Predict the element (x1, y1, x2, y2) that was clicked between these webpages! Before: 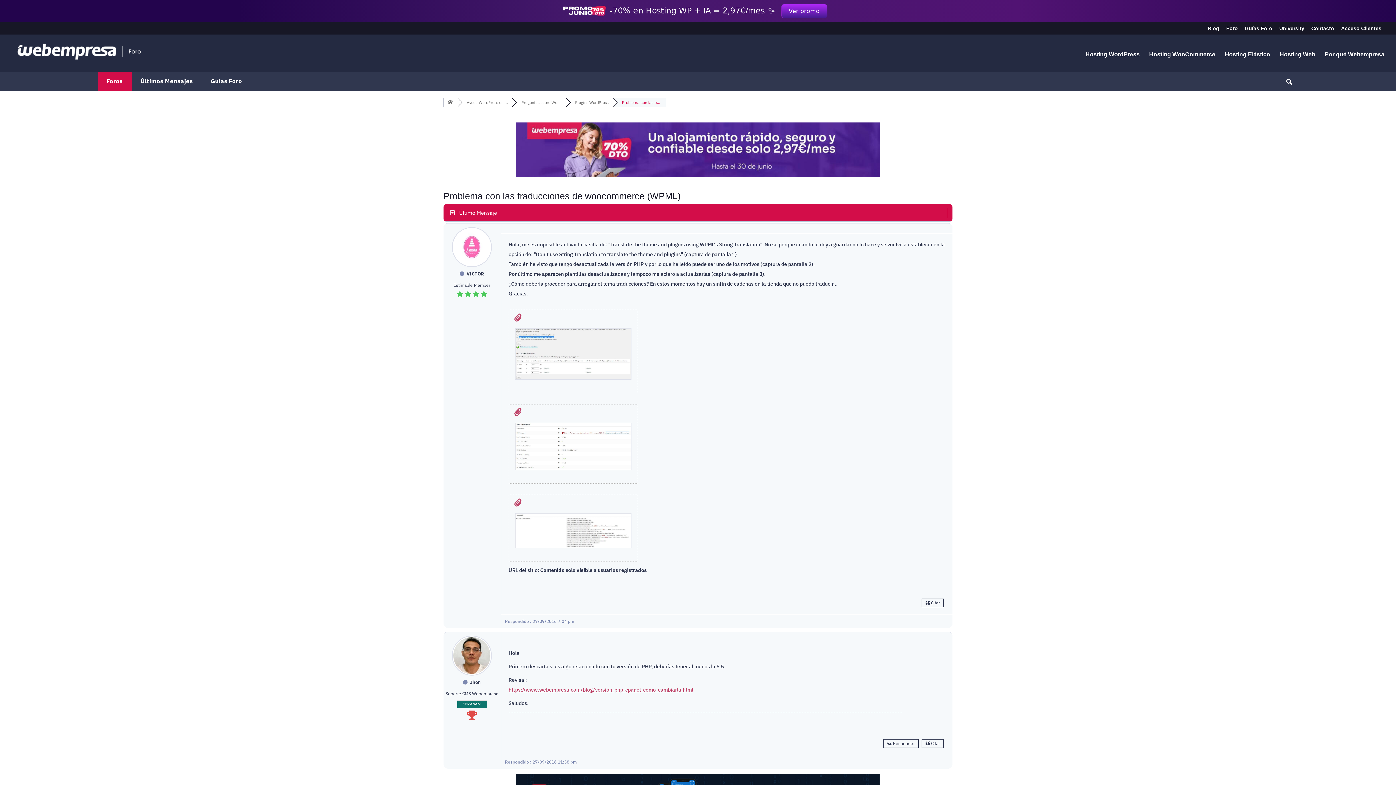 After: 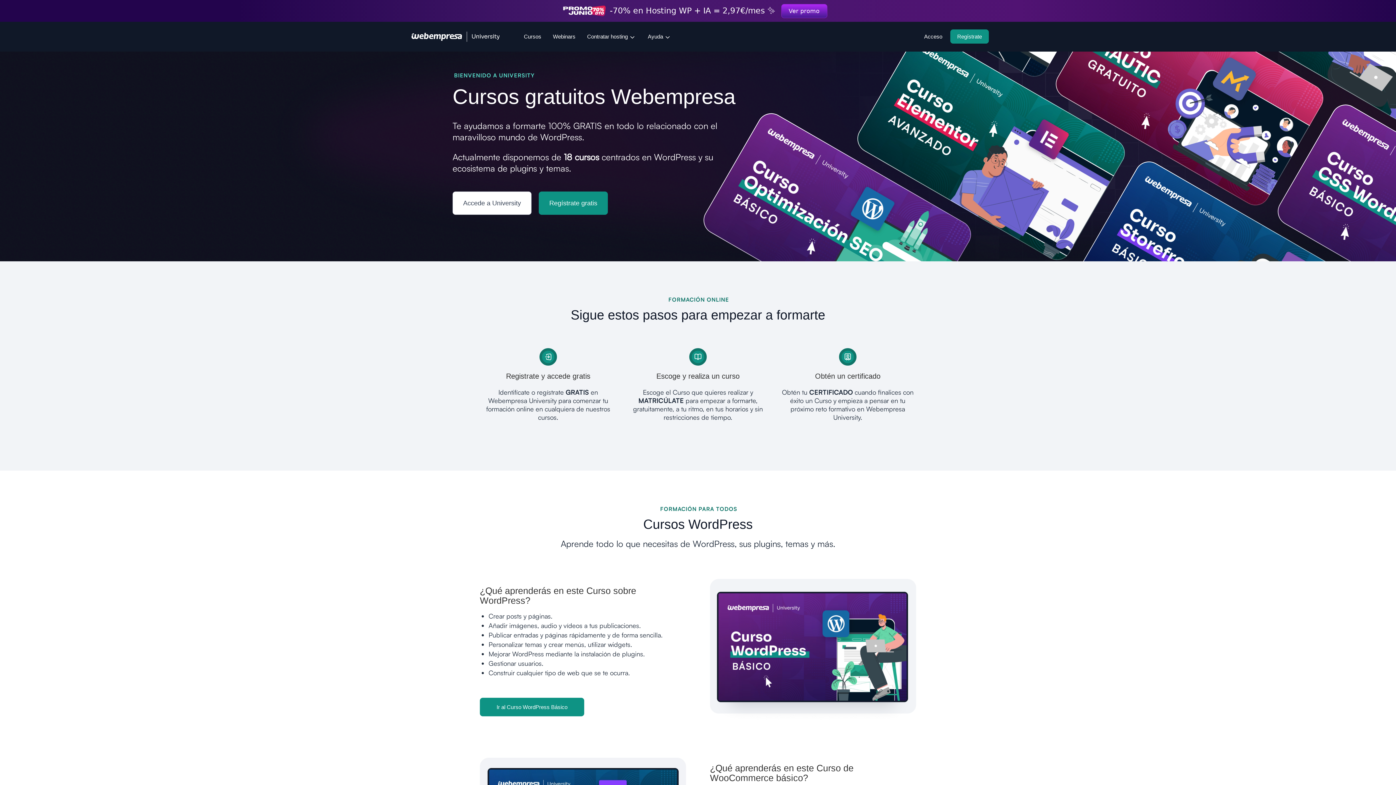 Action: bbox: (1279, 25, 1304, 34) label: University